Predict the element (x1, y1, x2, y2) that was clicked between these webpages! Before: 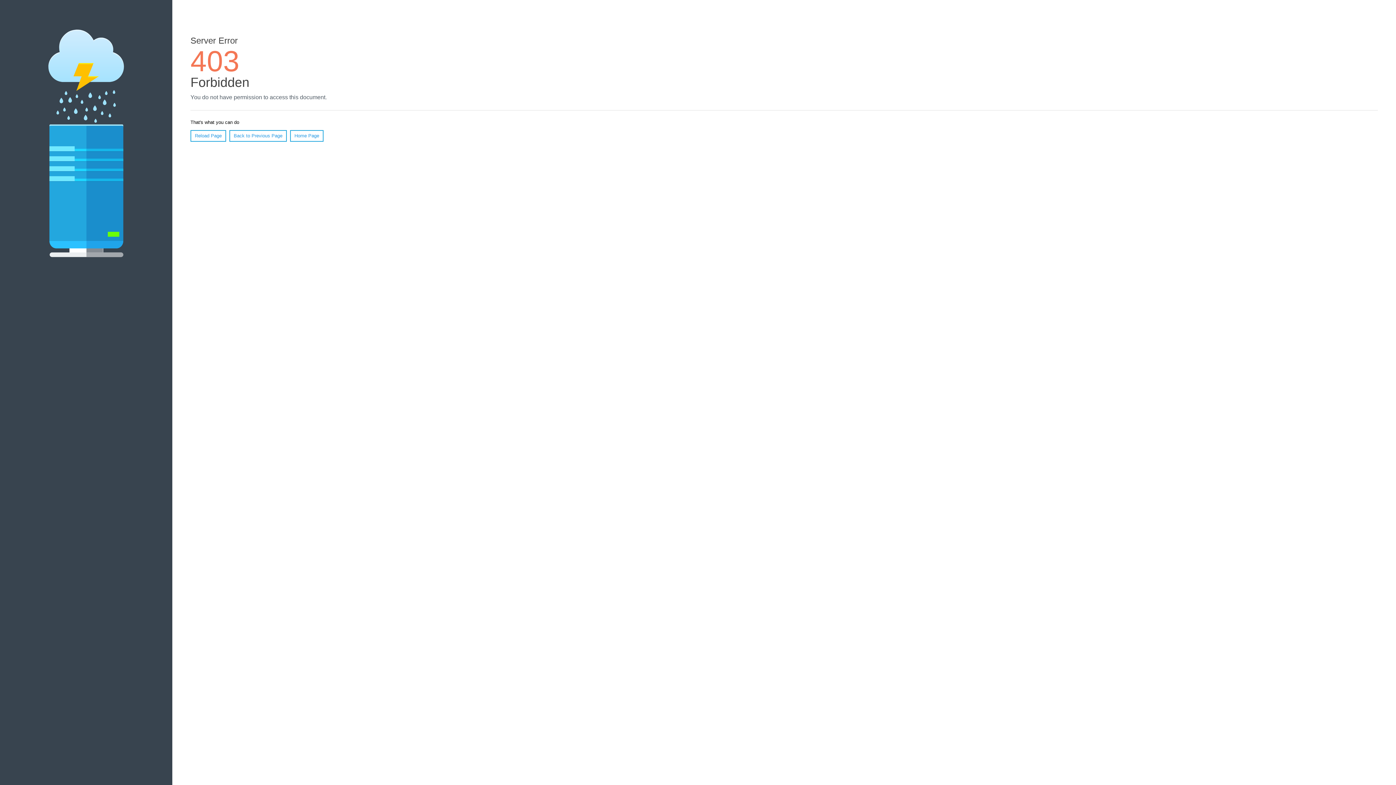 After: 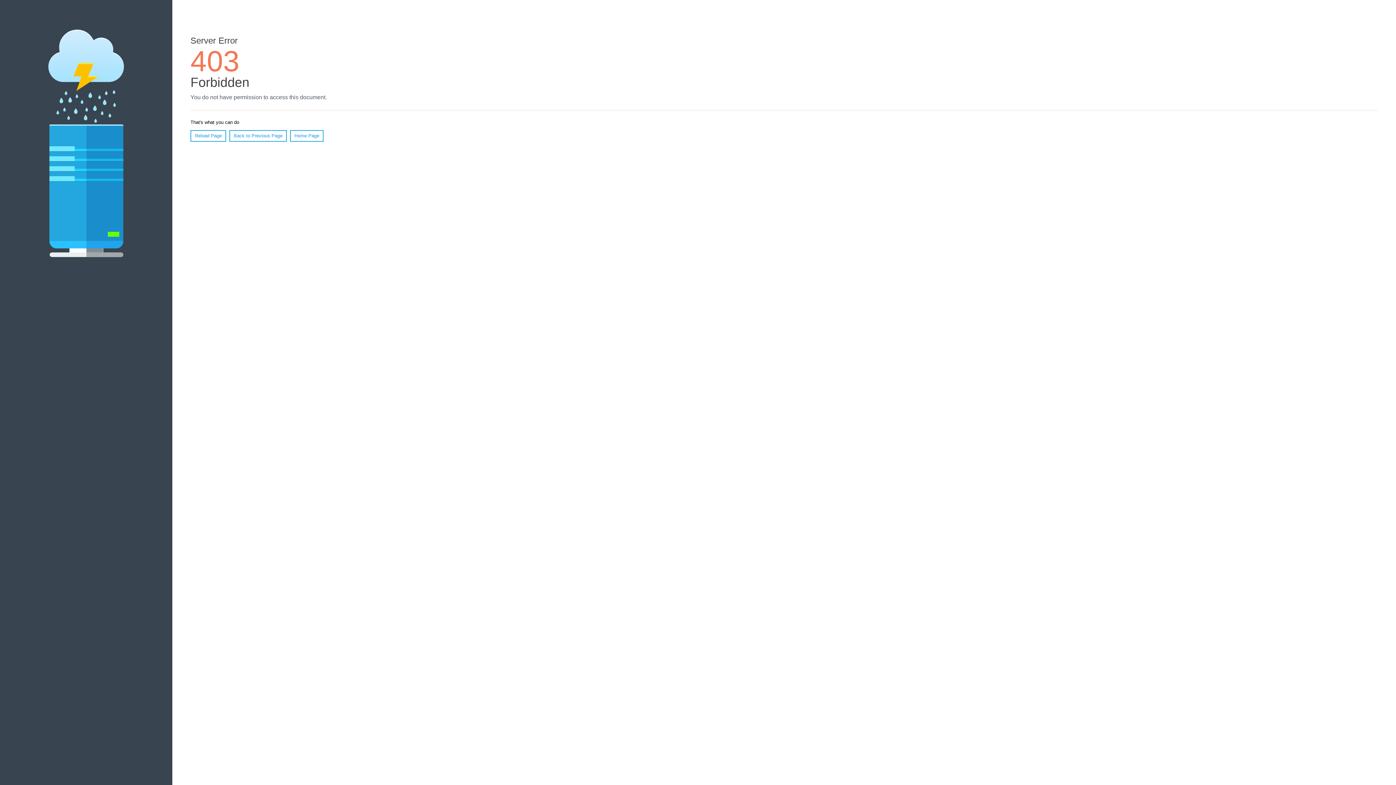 Action: label: Reload Page bbox: (190, 130, 226, 141)